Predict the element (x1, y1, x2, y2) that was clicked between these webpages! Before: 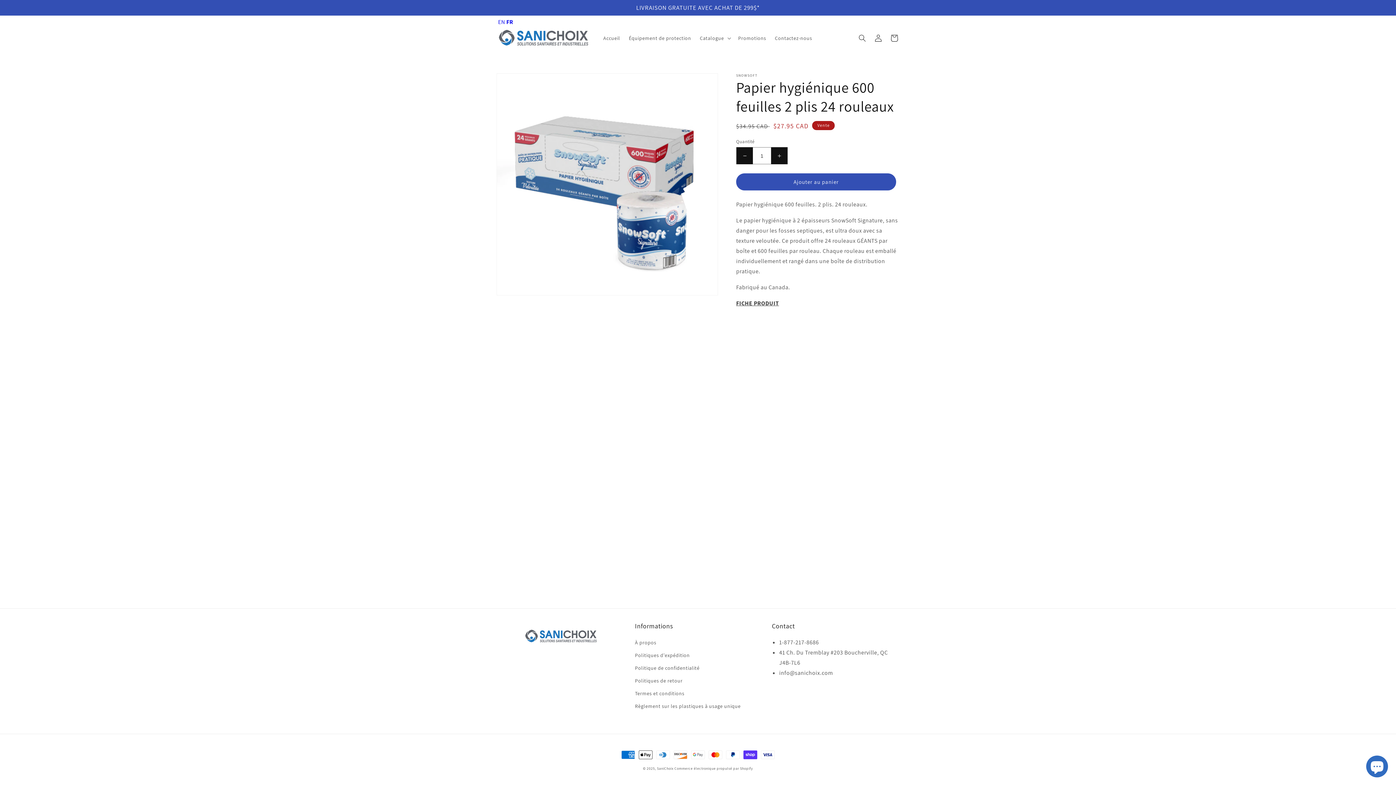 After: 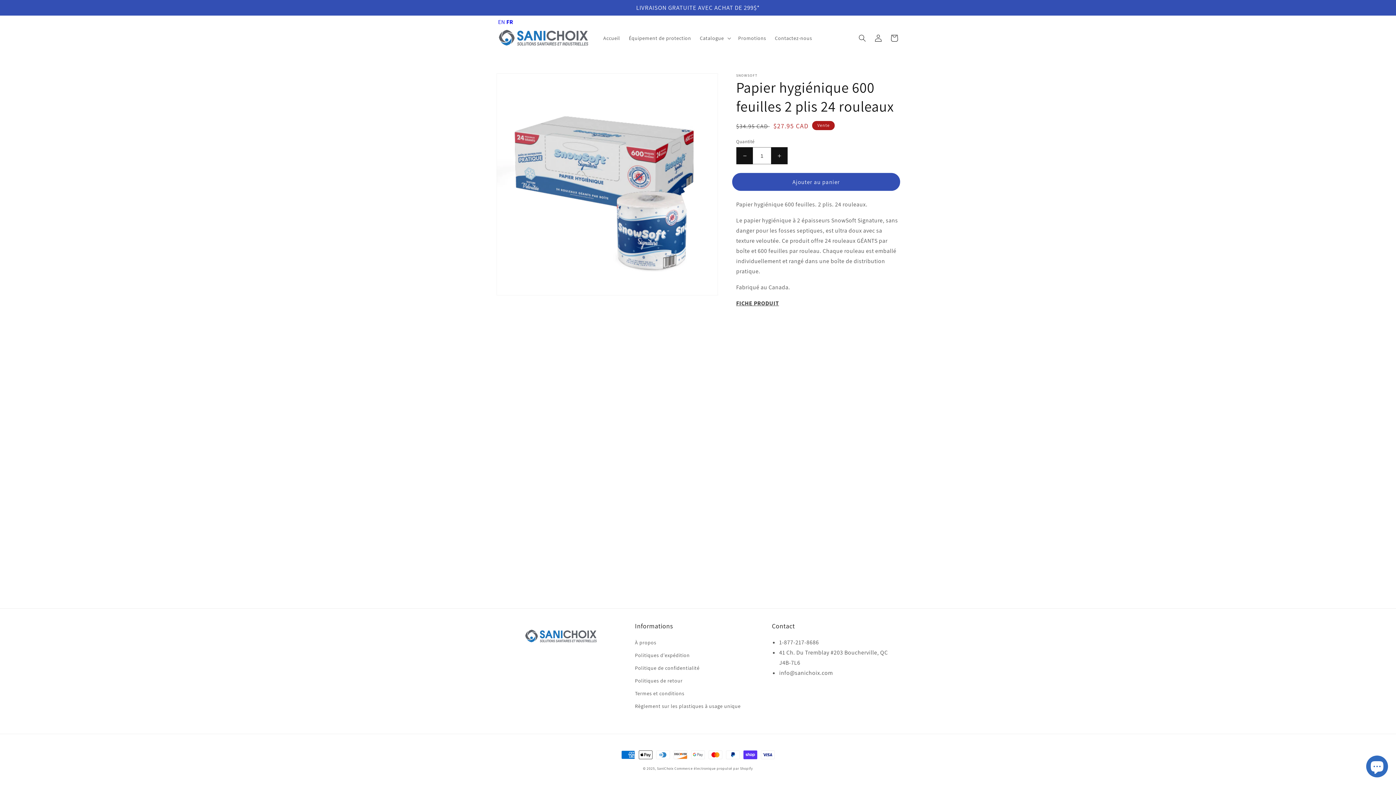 Action: bbox: (736, 173, 896, 190) label: Ajouter au panier